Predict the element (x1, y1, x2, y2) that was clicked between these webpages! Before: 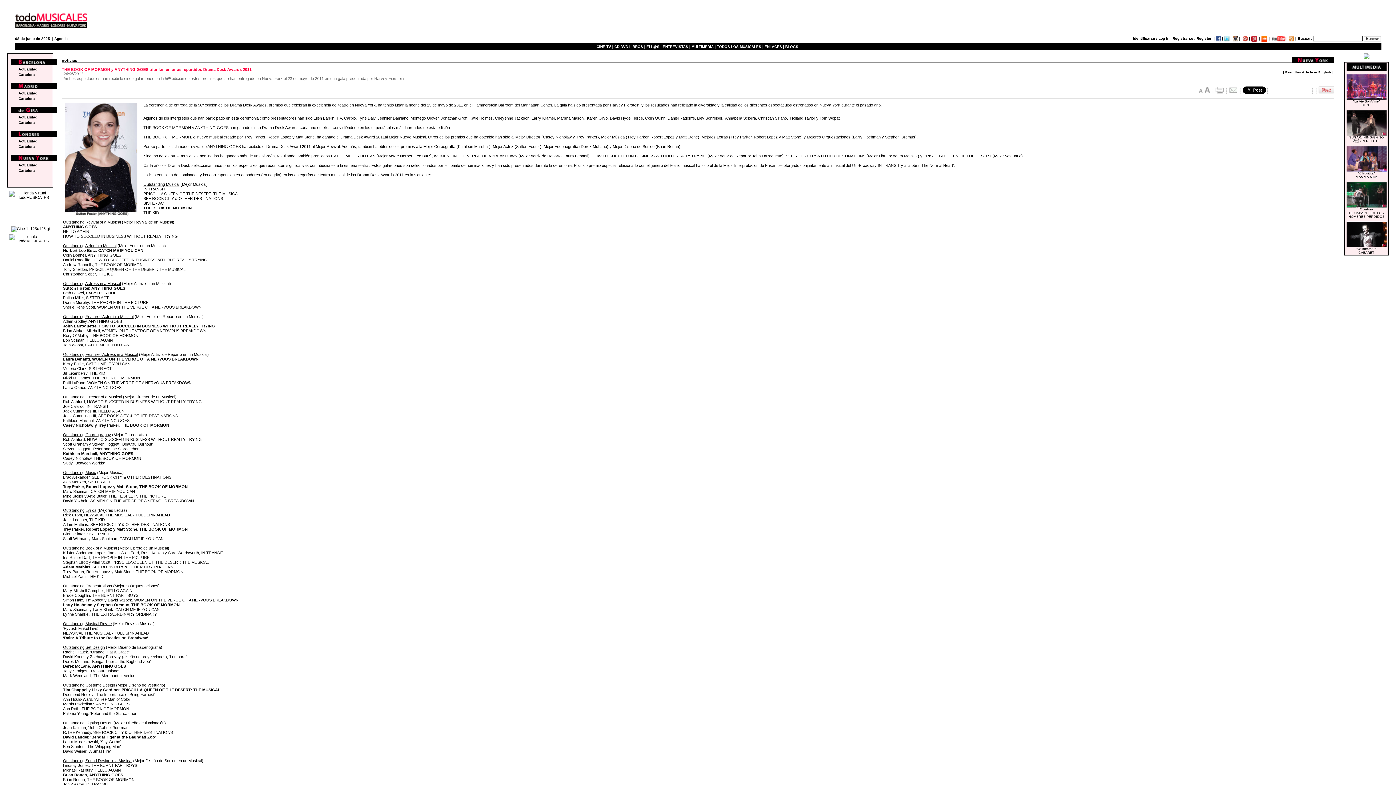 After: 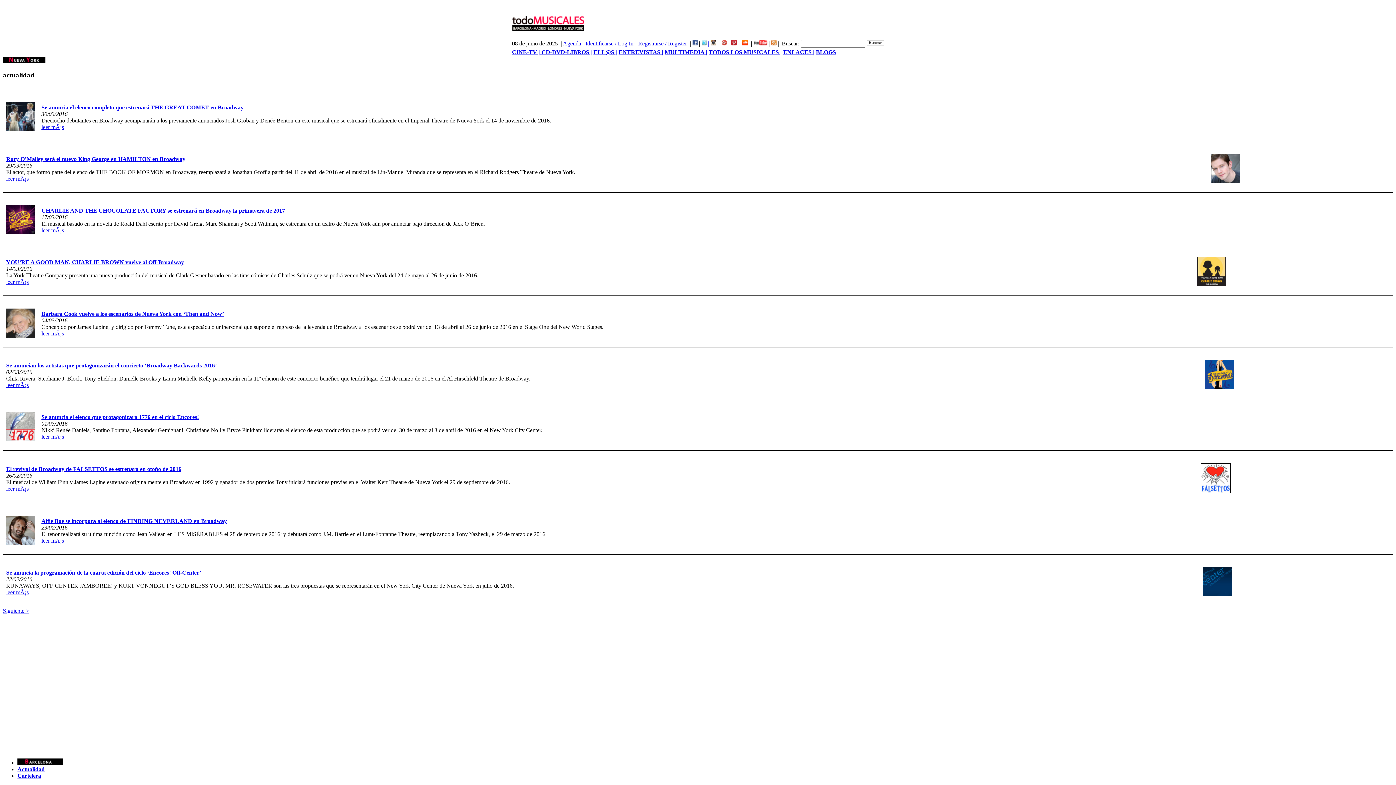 Action: bbox: (18, 163, 37, 167) label: Actualidad